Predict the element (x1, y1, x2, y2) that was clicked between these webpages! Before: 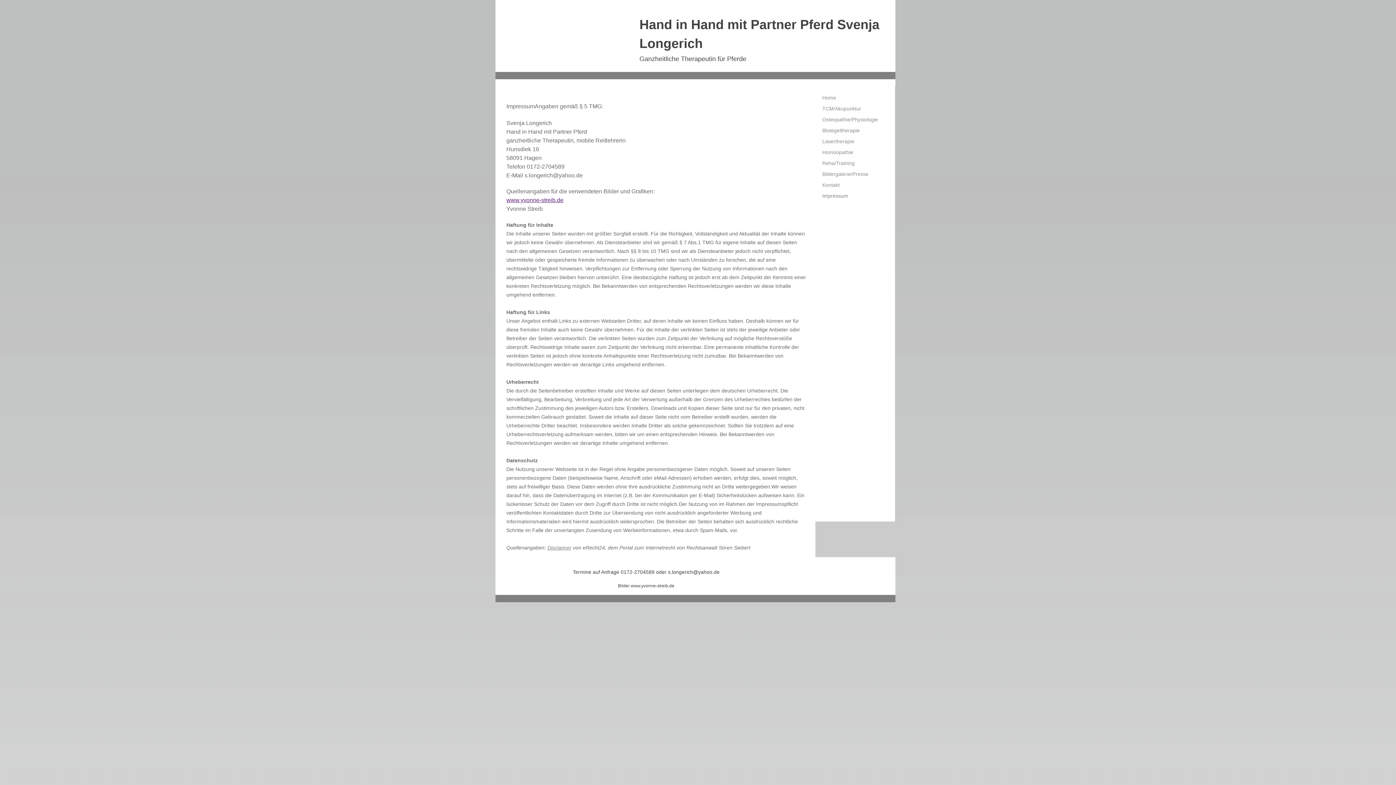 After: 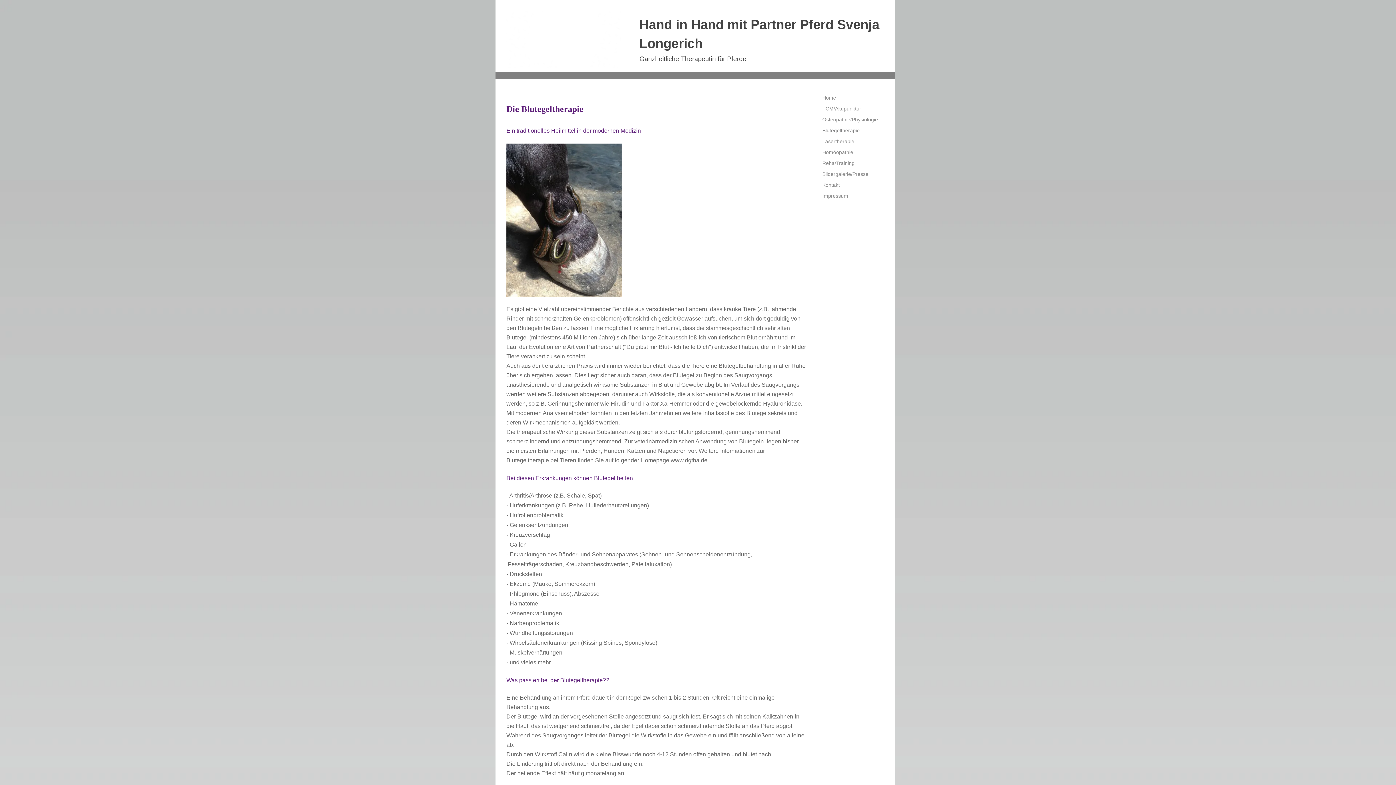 Action: label: Blutegeltherapie bbox: (818, 125, 863, 135)